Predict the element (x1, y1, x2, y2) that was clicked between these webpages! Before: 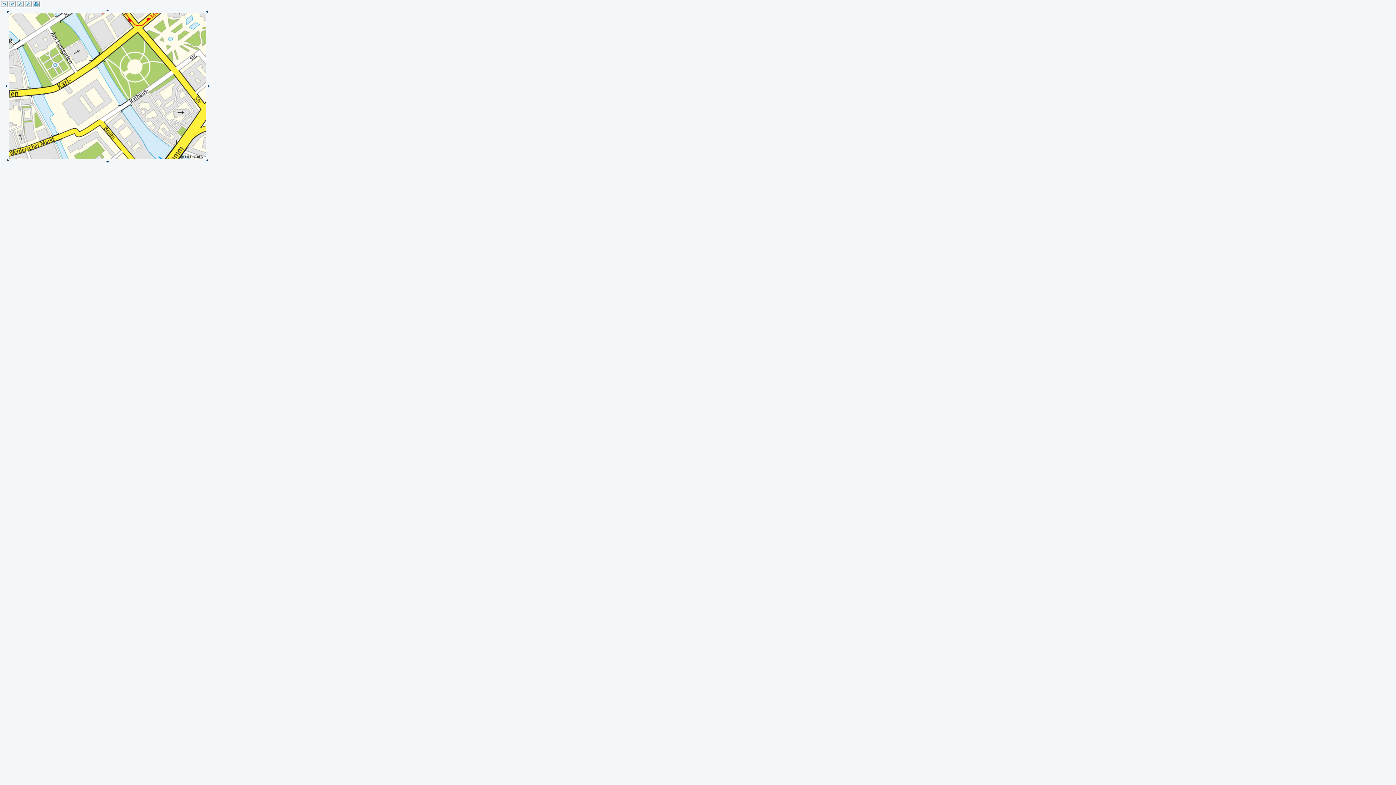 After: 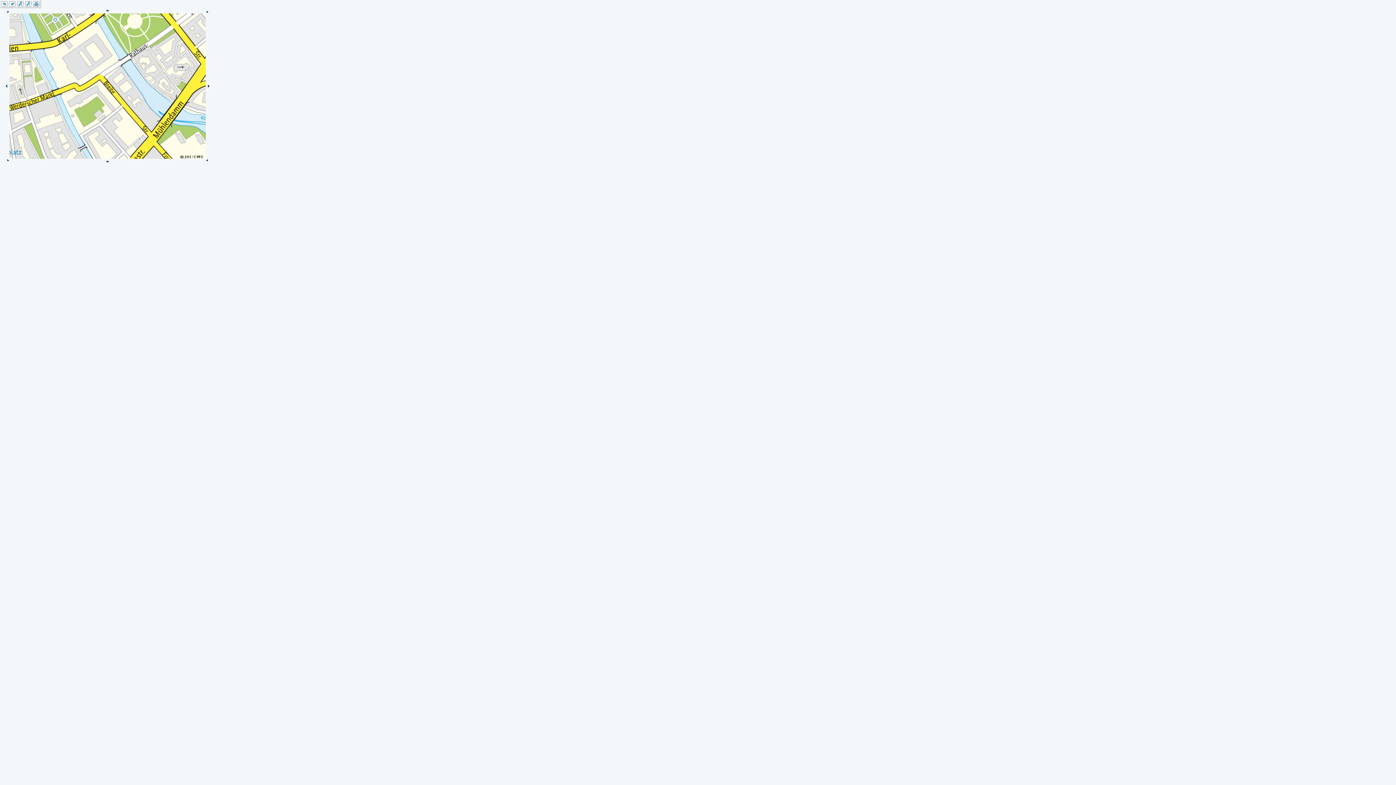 Action: bbox: (105, 162, 109, 166)